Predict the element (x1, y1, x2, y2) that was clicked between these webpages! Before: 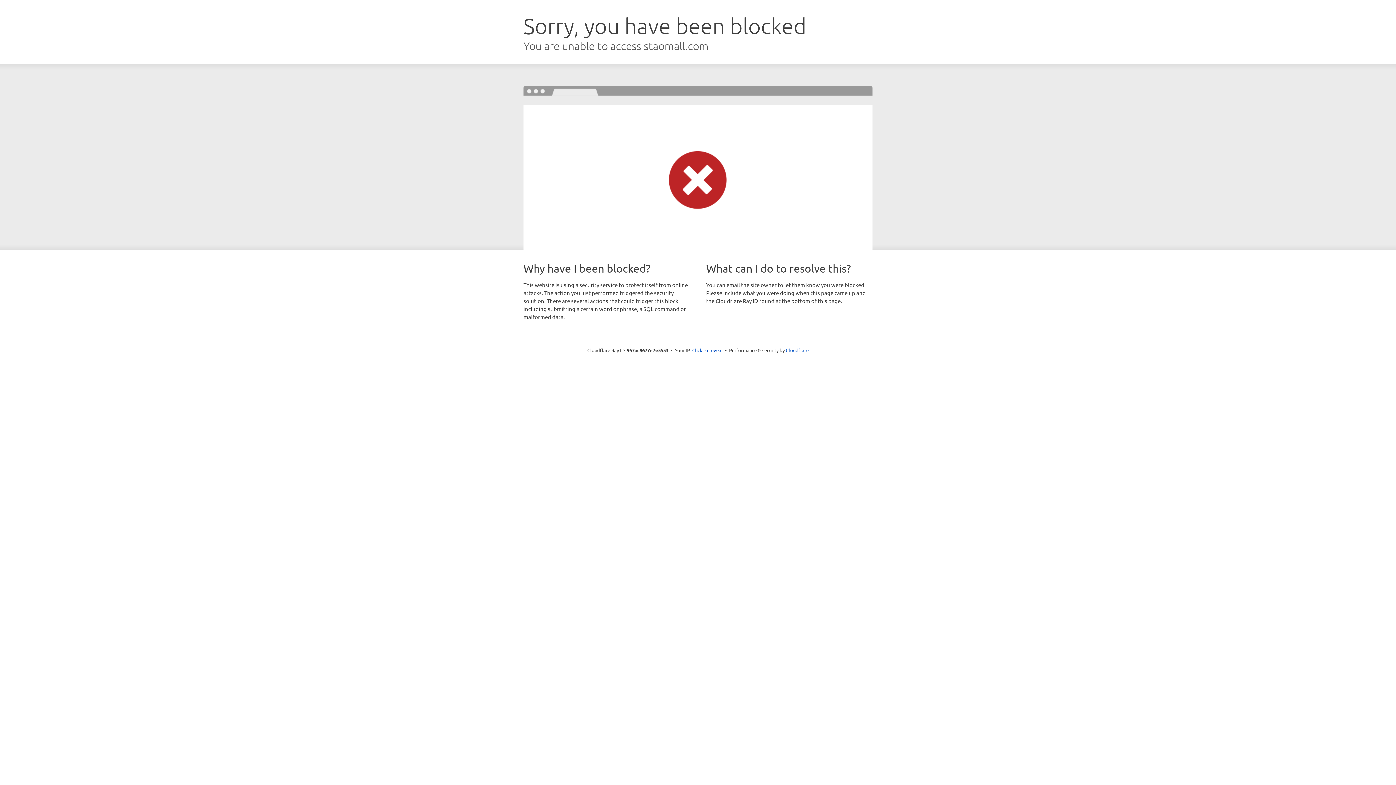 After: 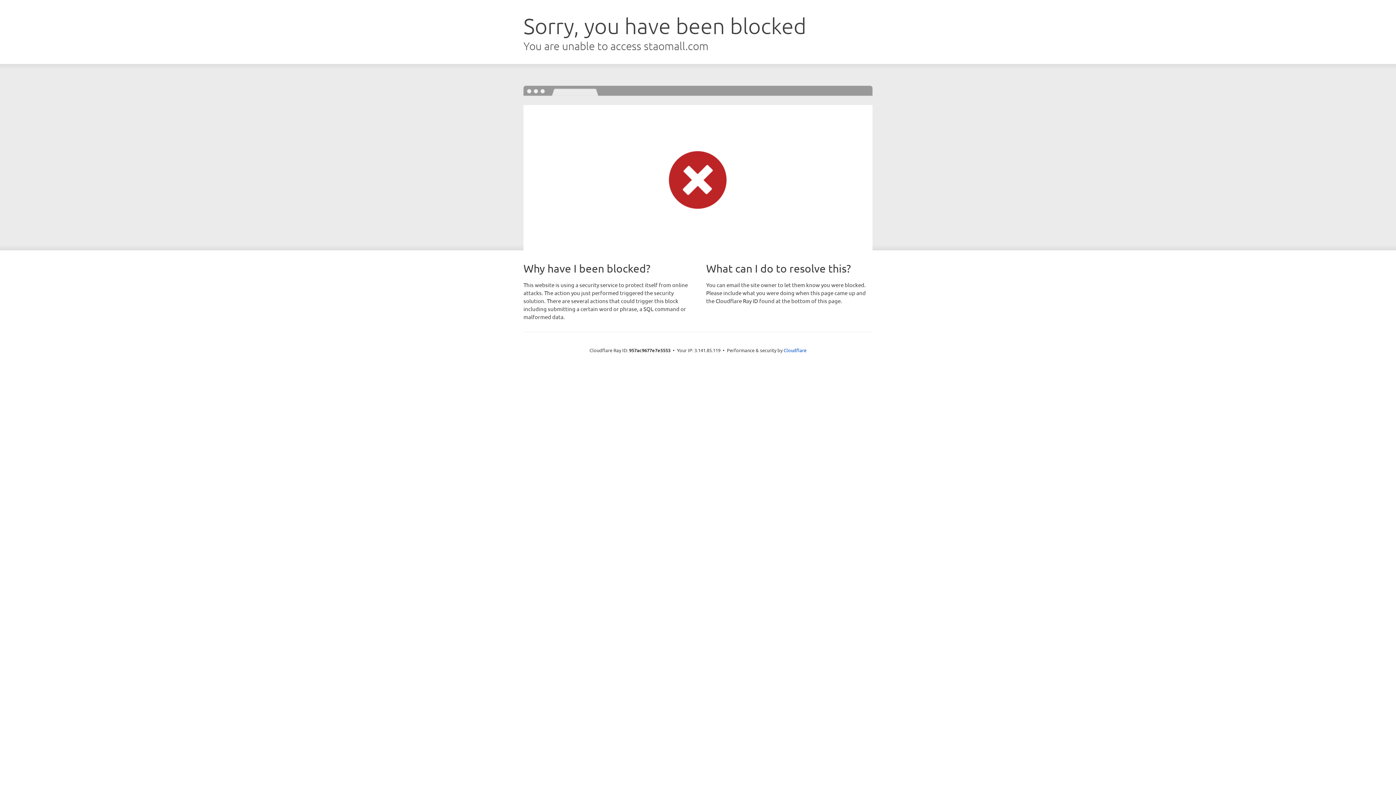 Action: bbox: (692, 346, 722, 353) label: Click to reveal